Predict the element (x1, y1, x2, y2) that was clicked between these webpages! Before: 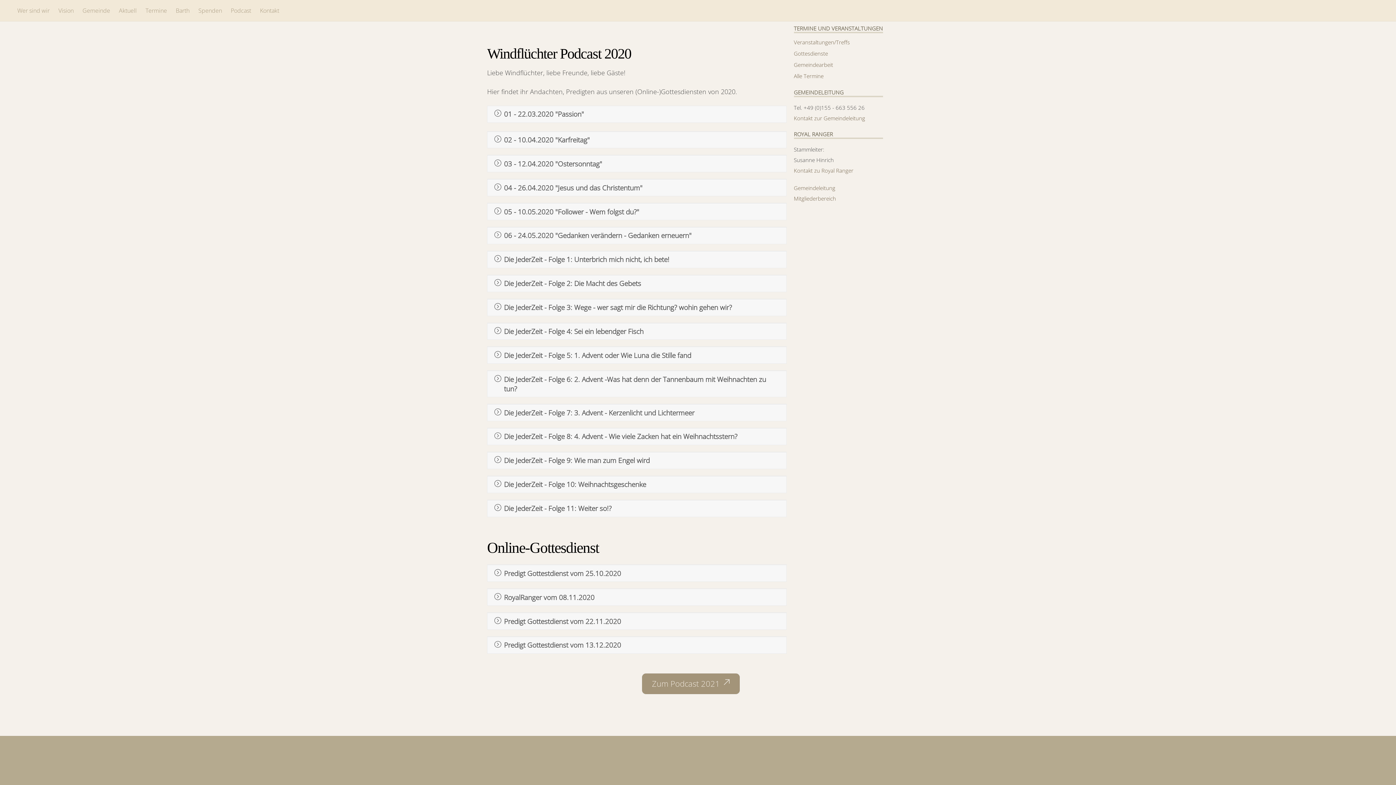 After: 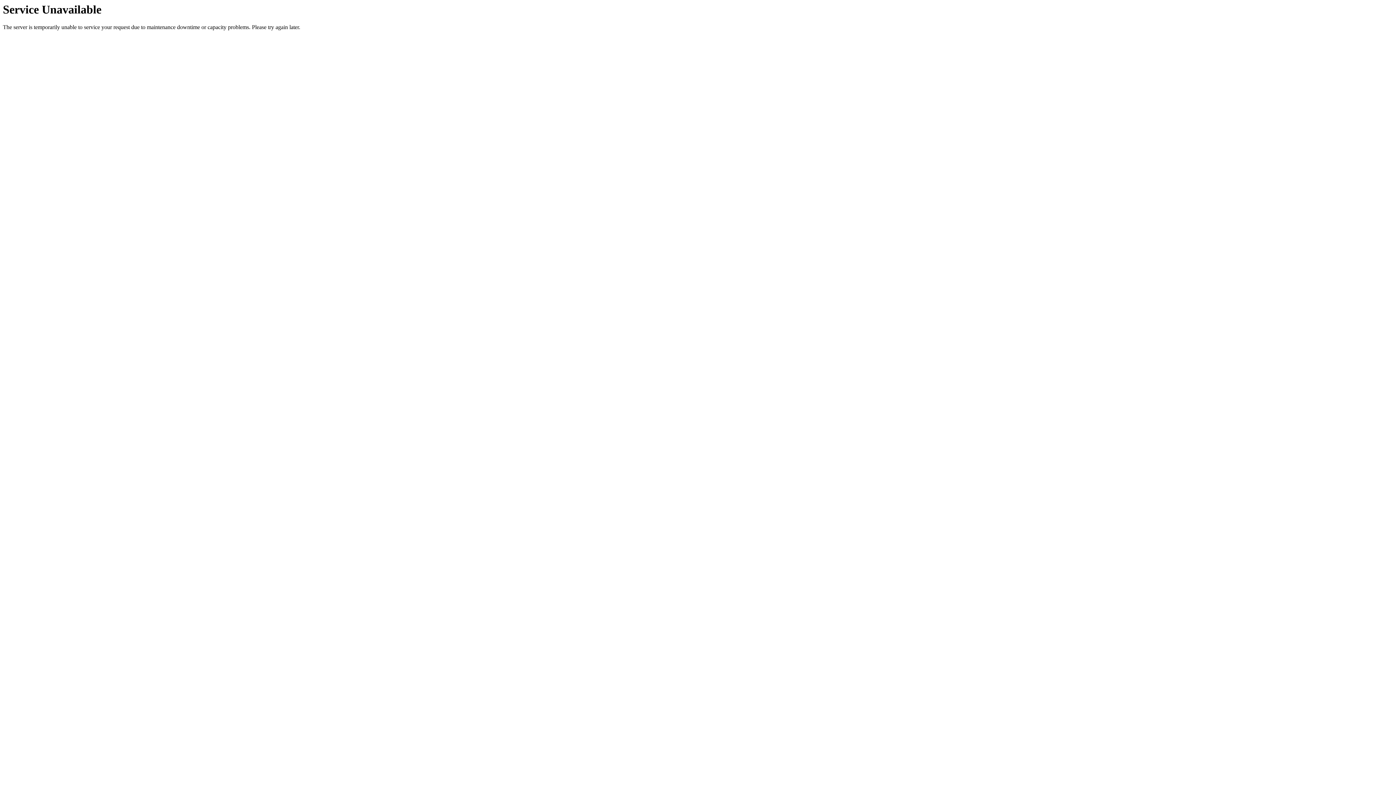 Action: label: Gemeinde bbox: (79, 1, 113, 19)